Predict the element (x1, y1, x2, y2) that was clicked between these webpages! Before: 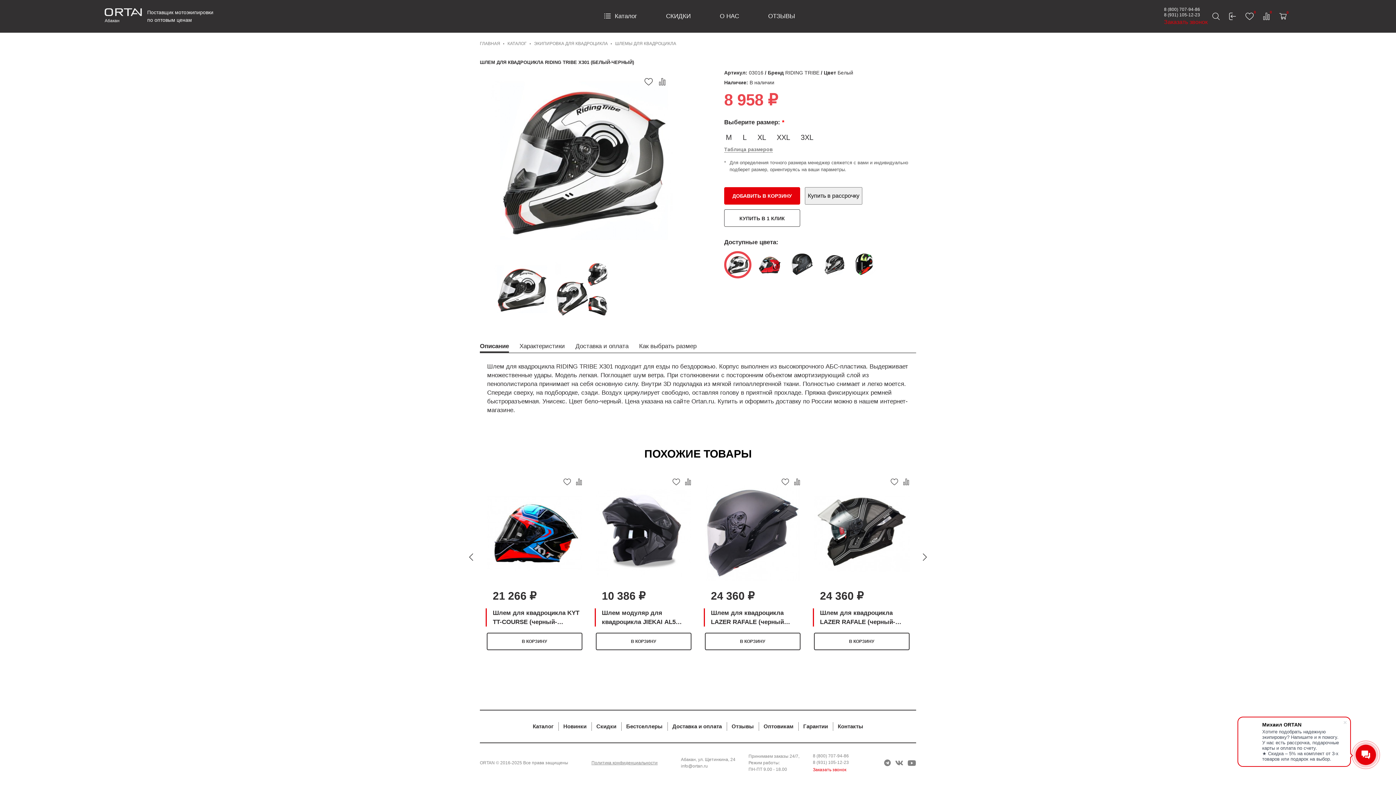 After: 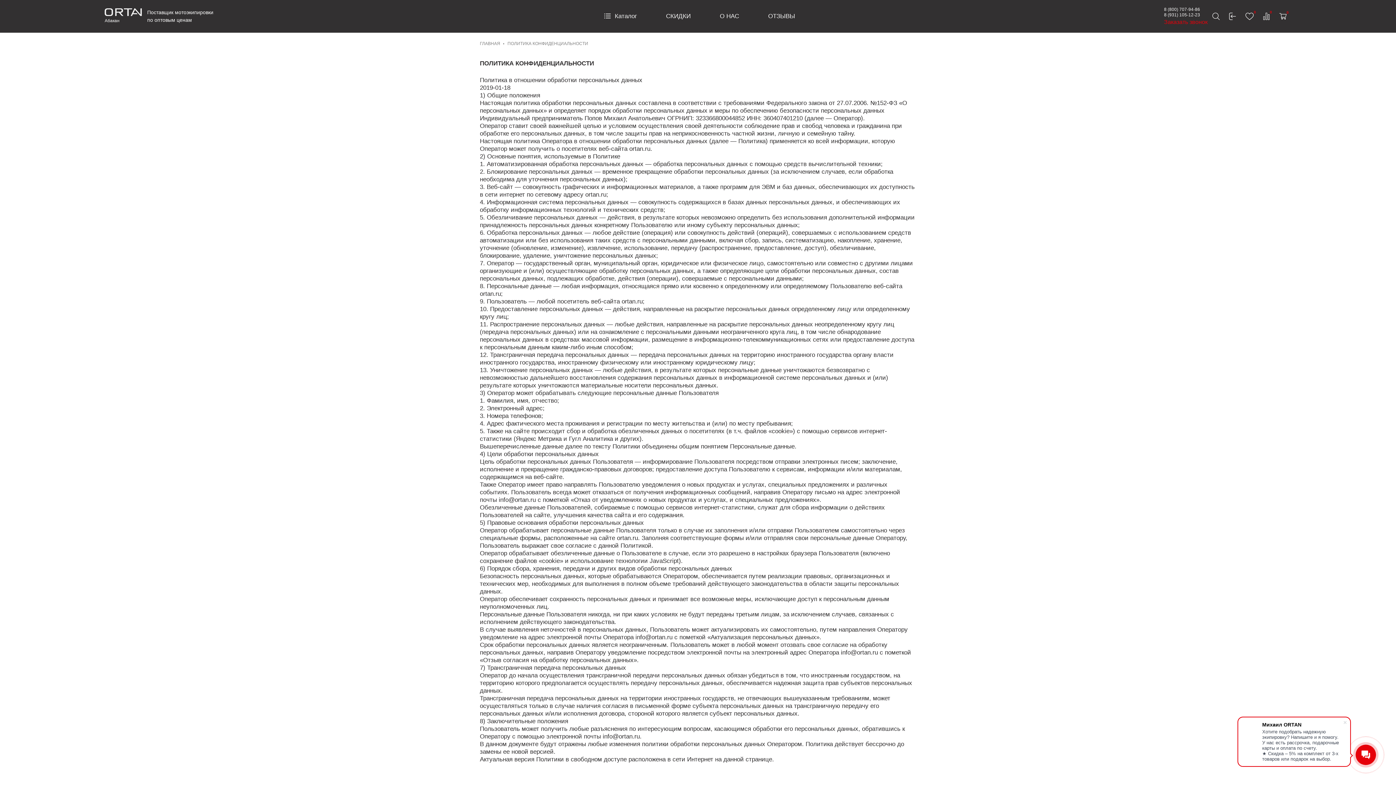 Action: bbox: (591, 760, 657, 766) label: Политика конфиденциальности